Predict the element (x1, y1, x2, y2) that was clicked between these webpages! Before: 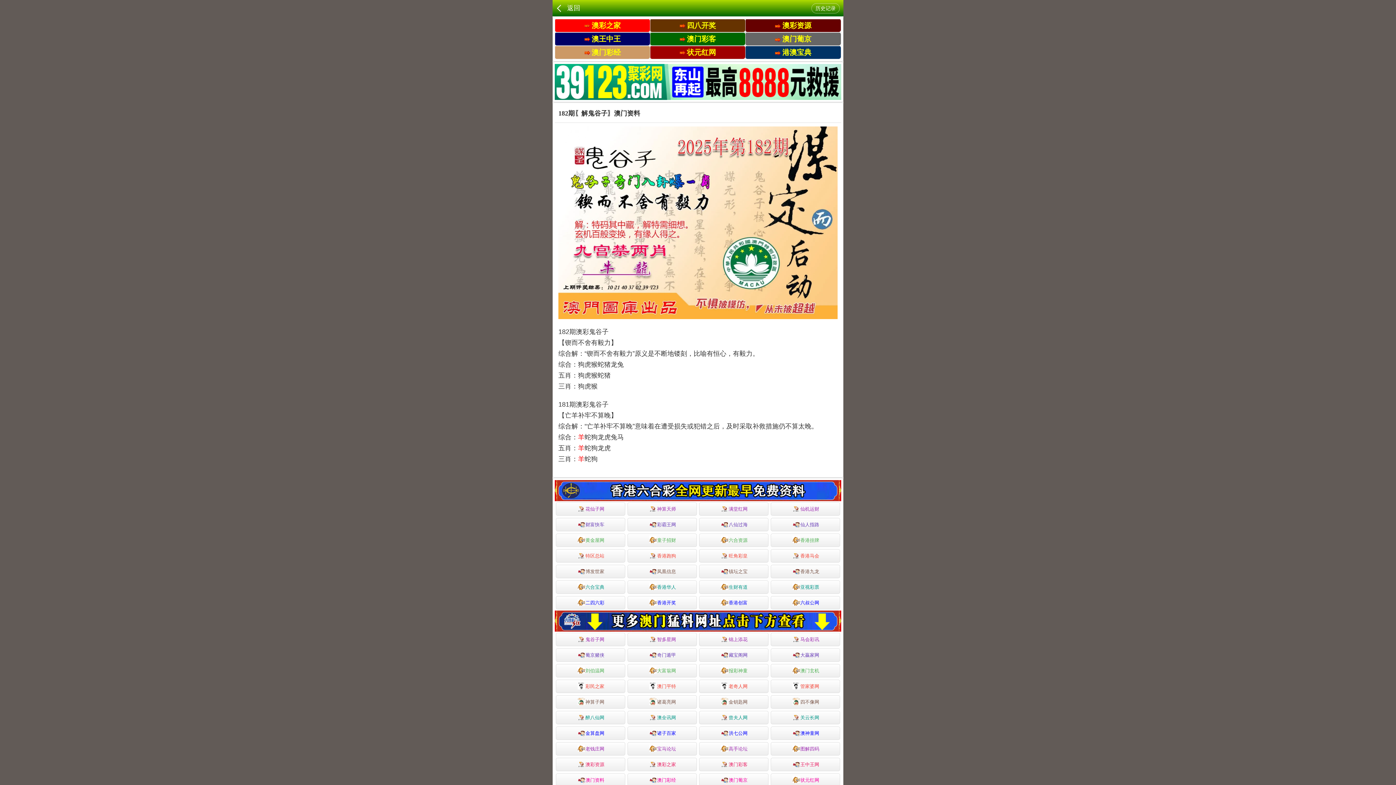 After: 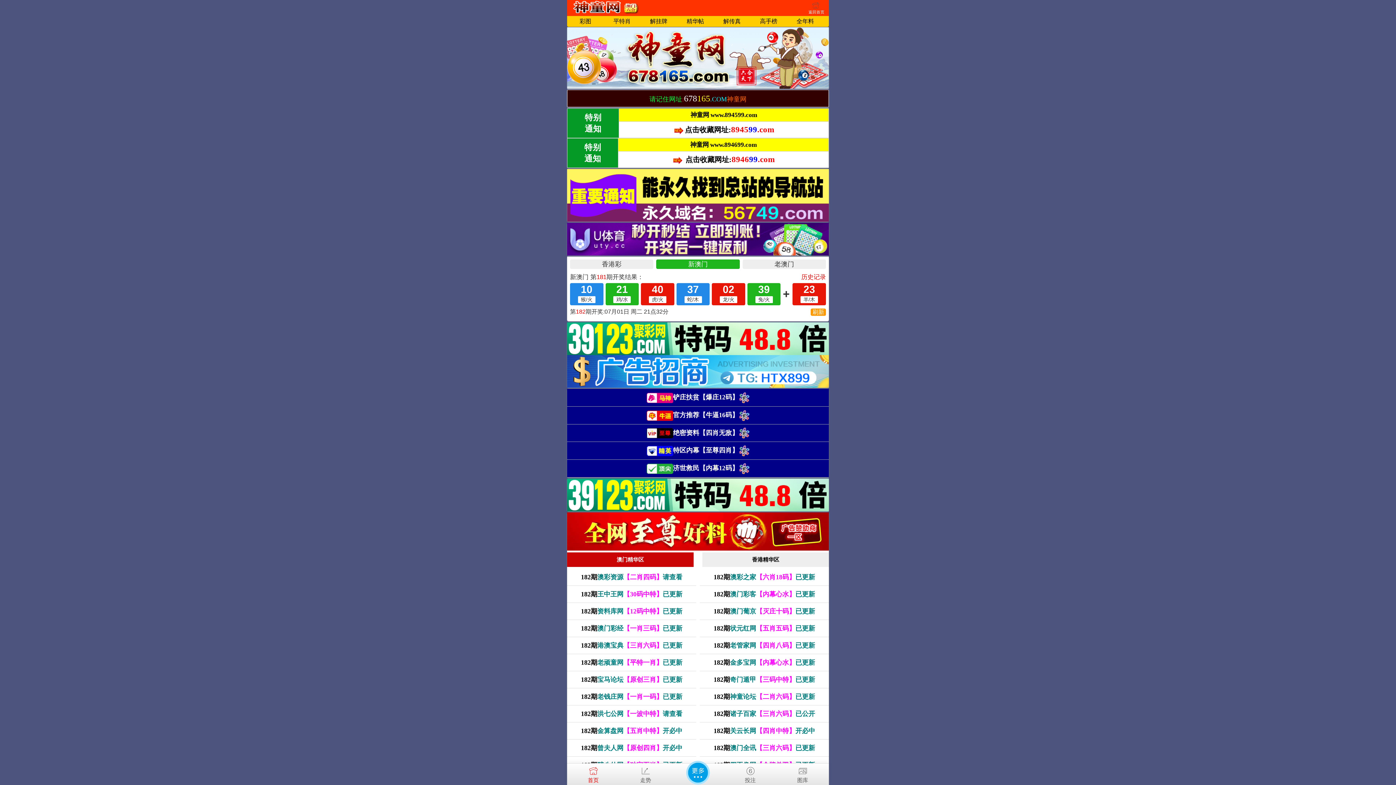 Action: label: 高手论坛 bbox: (699, 742, 768, 756)